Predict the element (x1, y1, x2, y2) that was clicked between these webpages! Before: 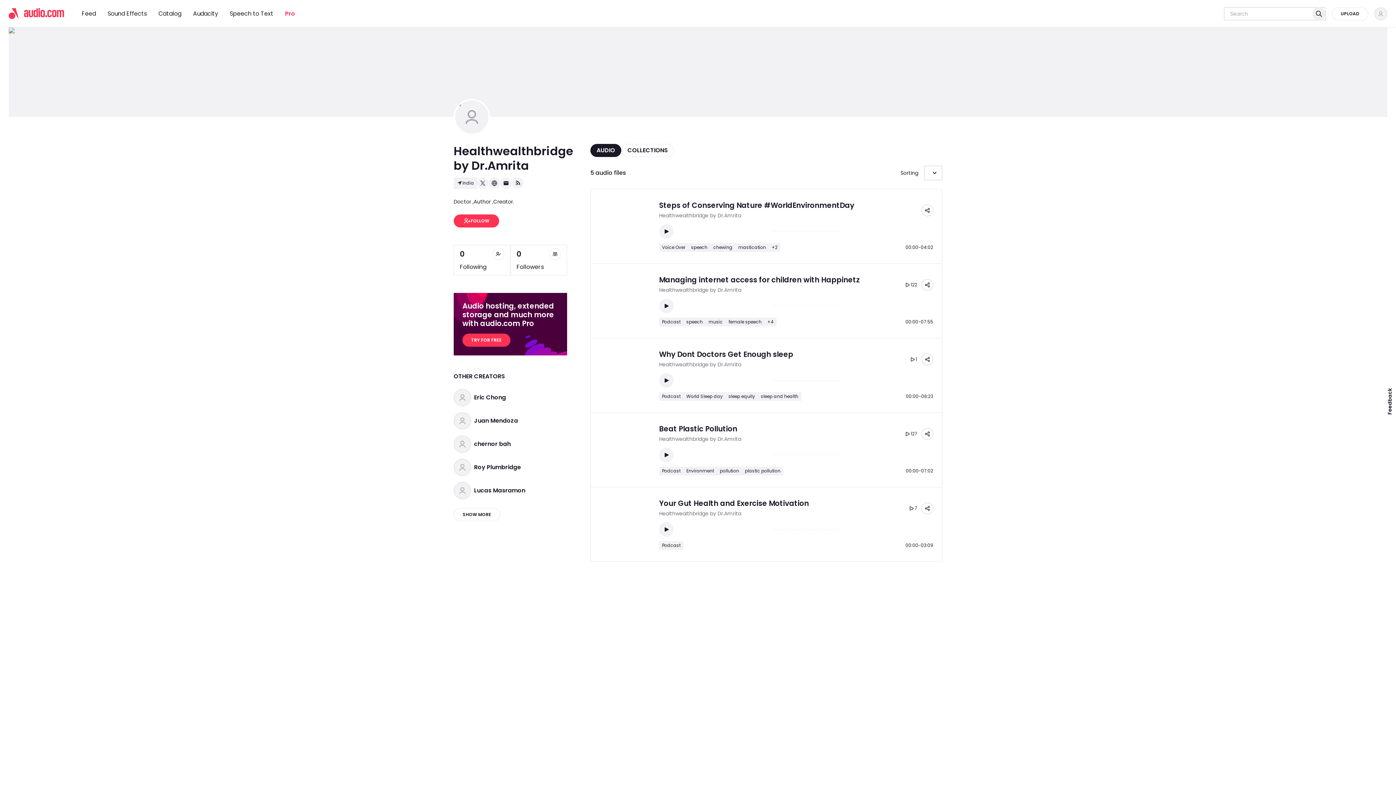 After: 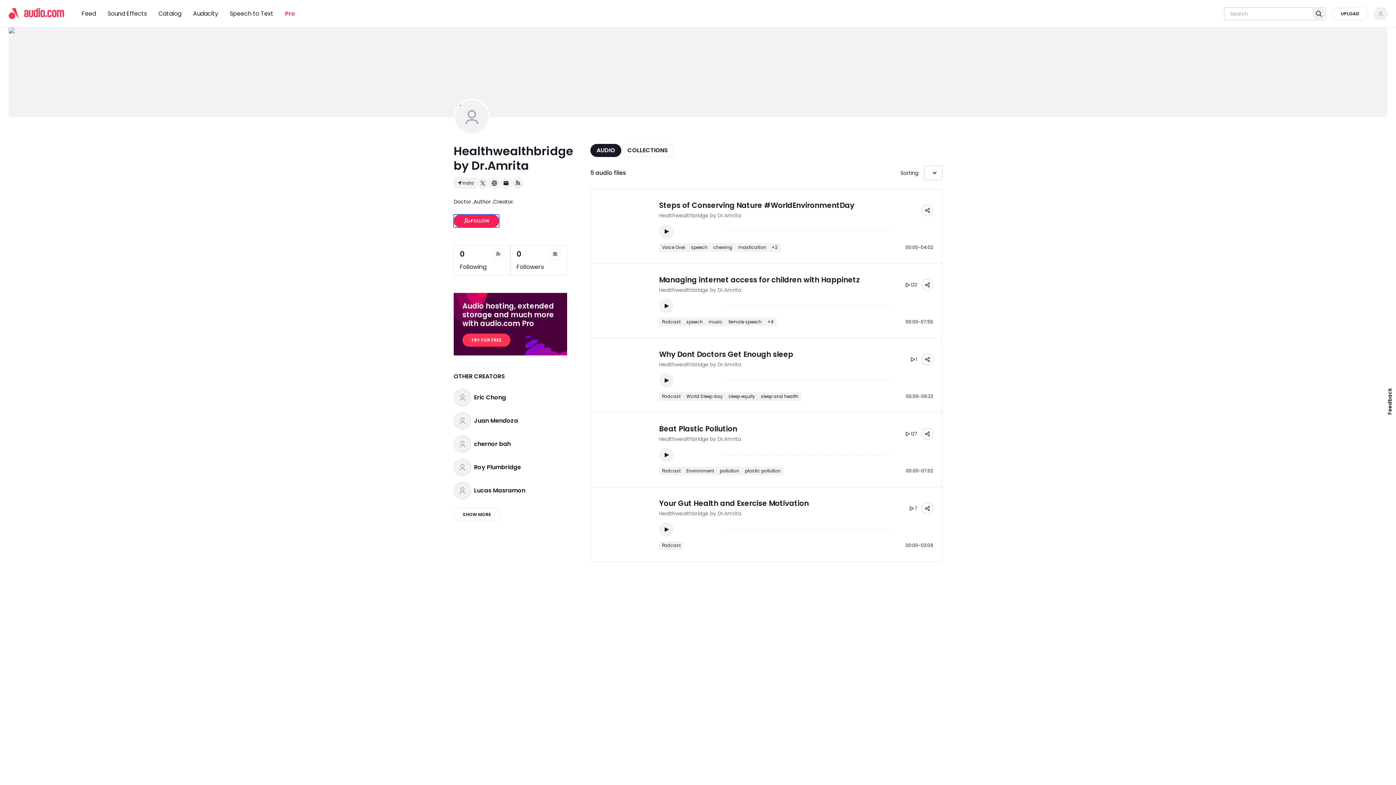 Action: label: FOLLOW bbox: (453, 214, 499, 227)